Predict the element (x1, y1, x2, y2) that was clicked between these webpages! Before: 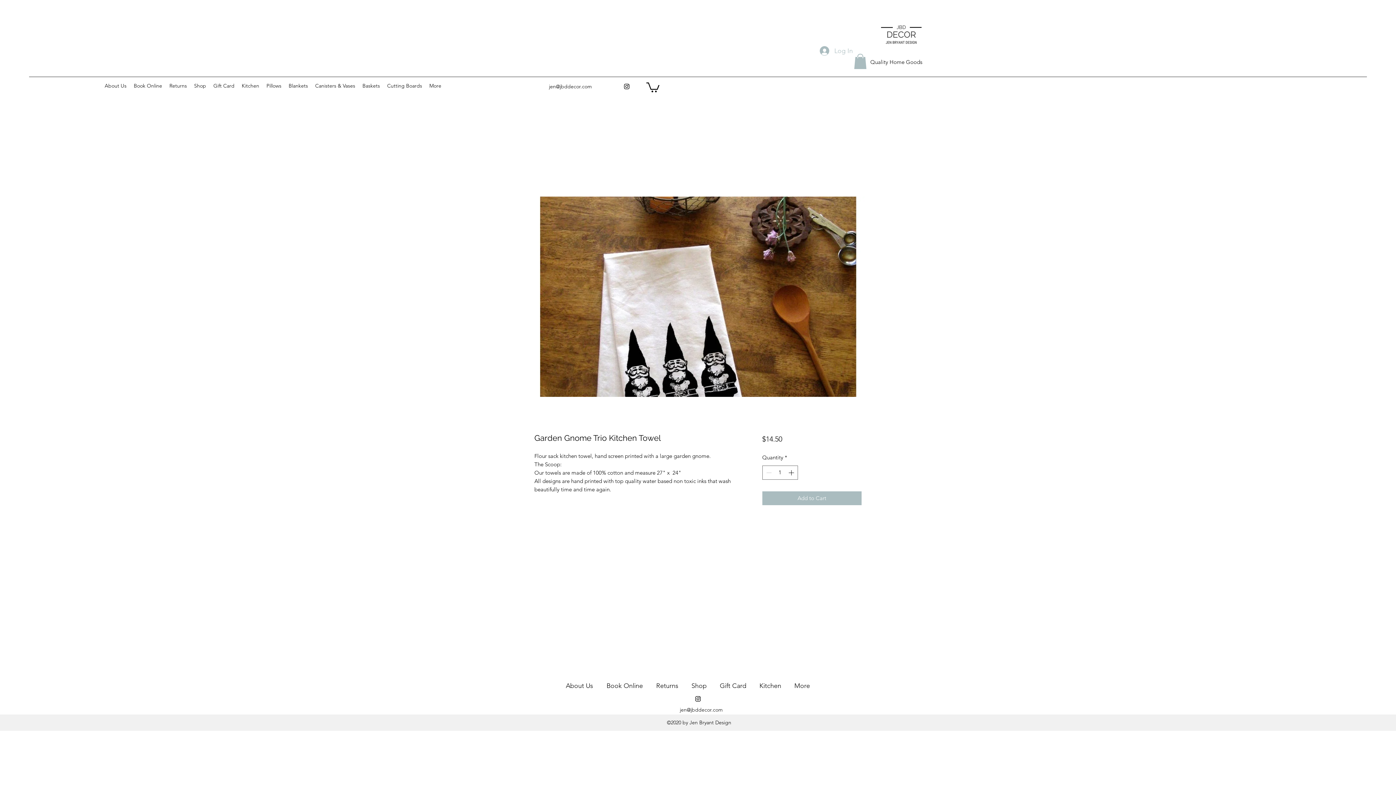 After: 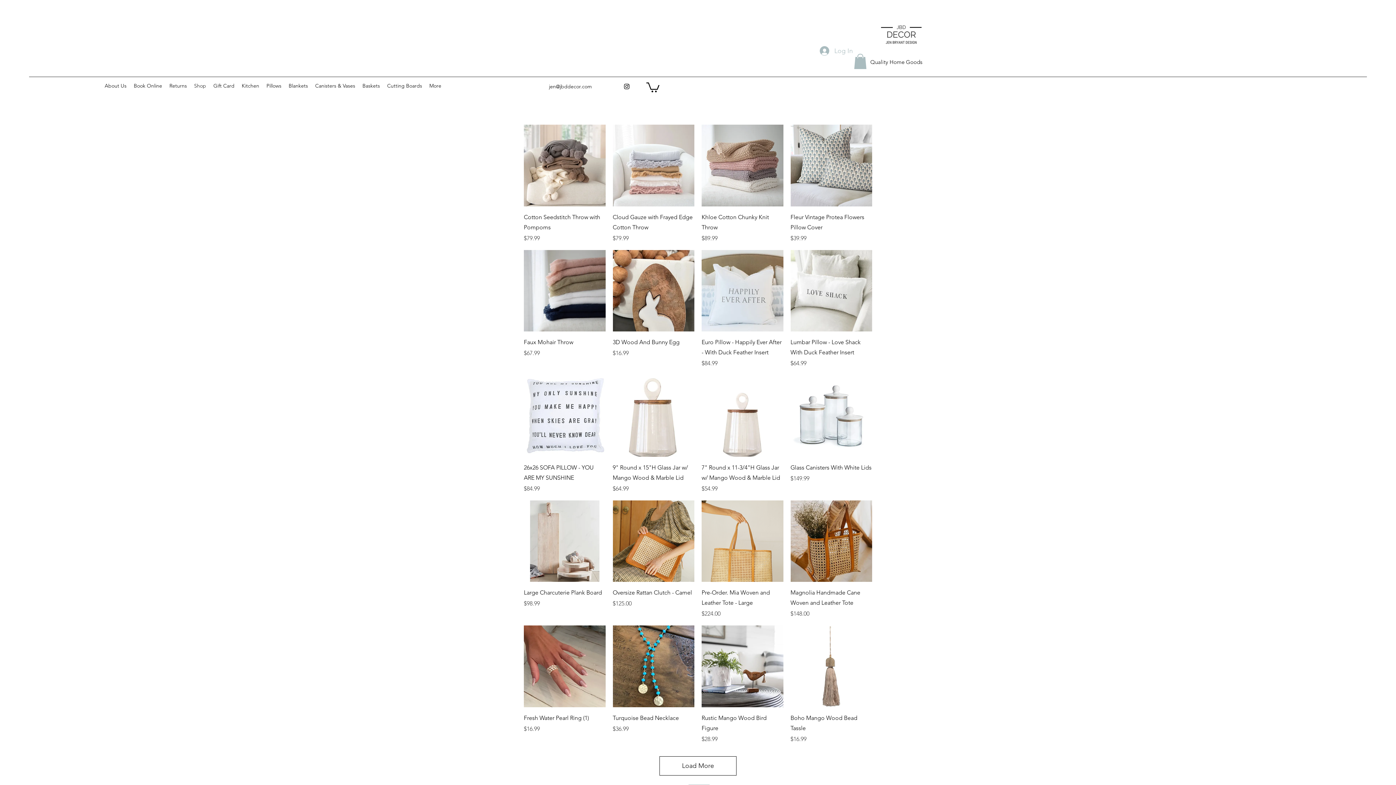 Action: bbox: (685, 673, 713, 692) label: Shop